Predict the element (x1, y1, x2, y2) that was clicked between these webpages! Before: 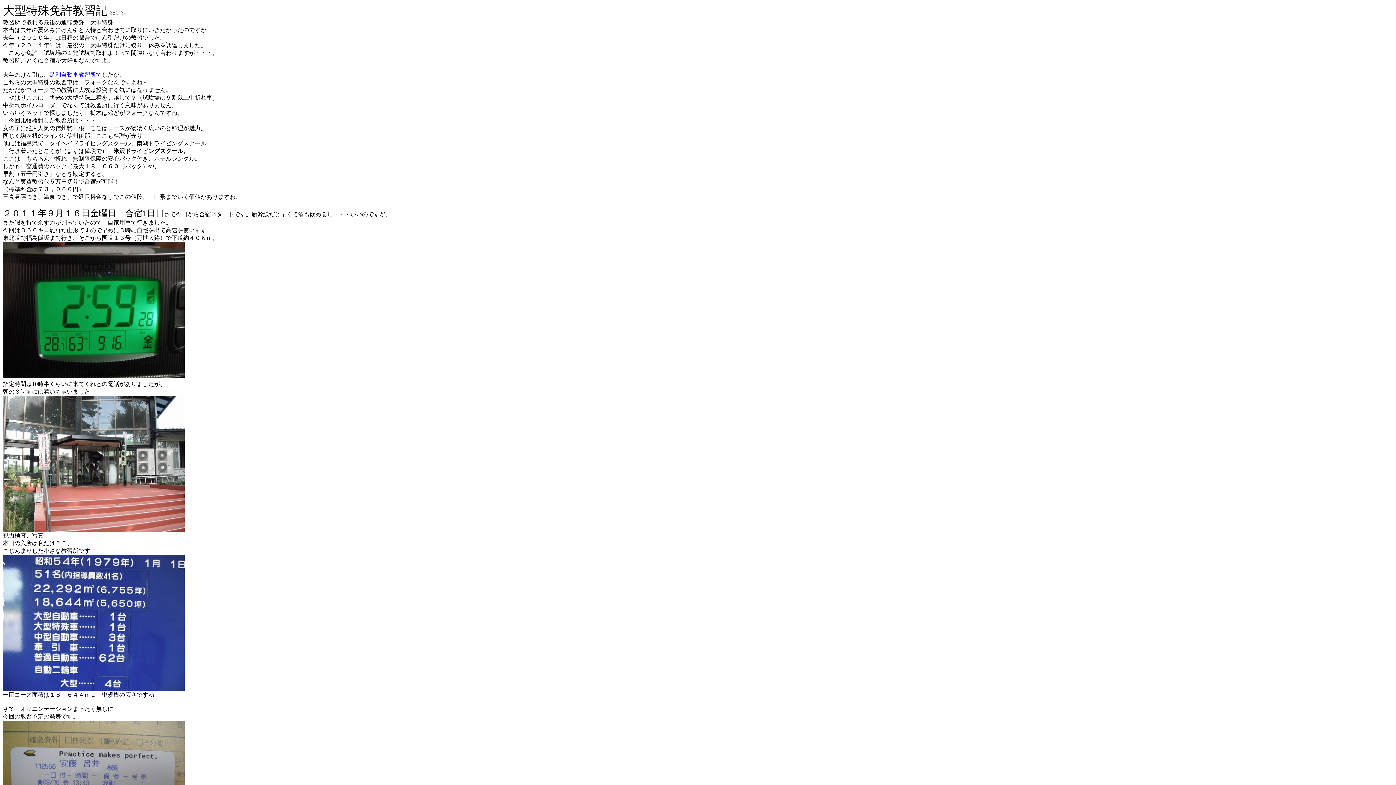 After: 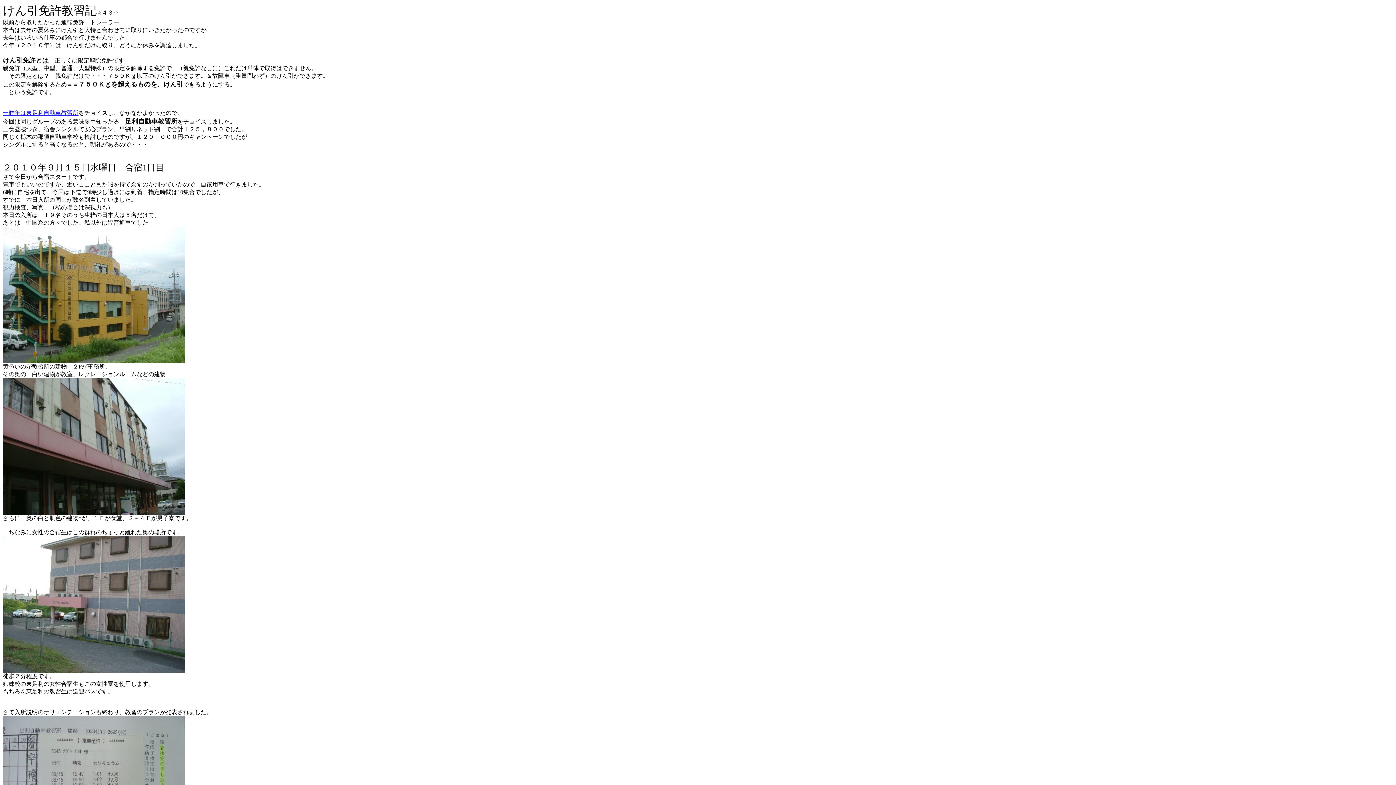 Action: label: 足利自動車教習所 bbox: (49, 71, 96, 77)